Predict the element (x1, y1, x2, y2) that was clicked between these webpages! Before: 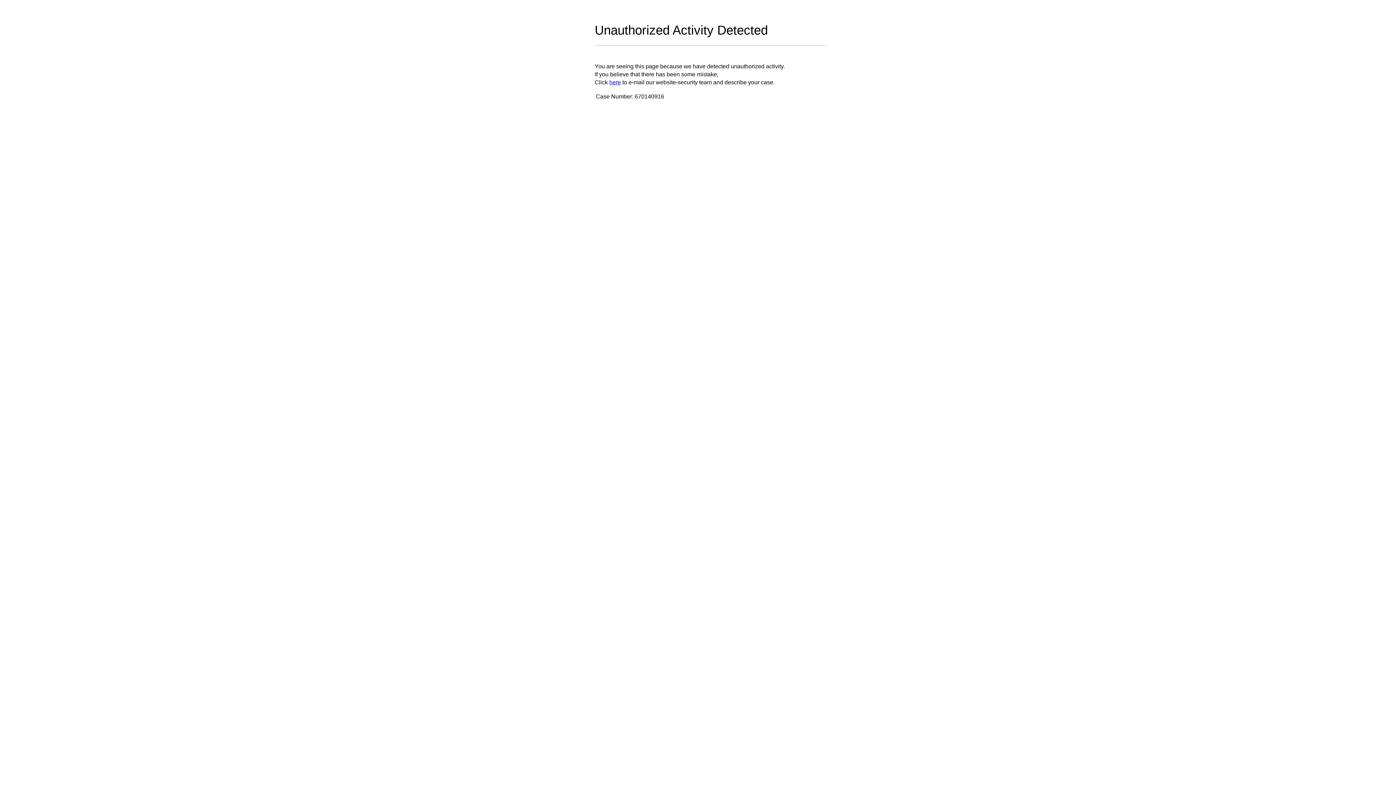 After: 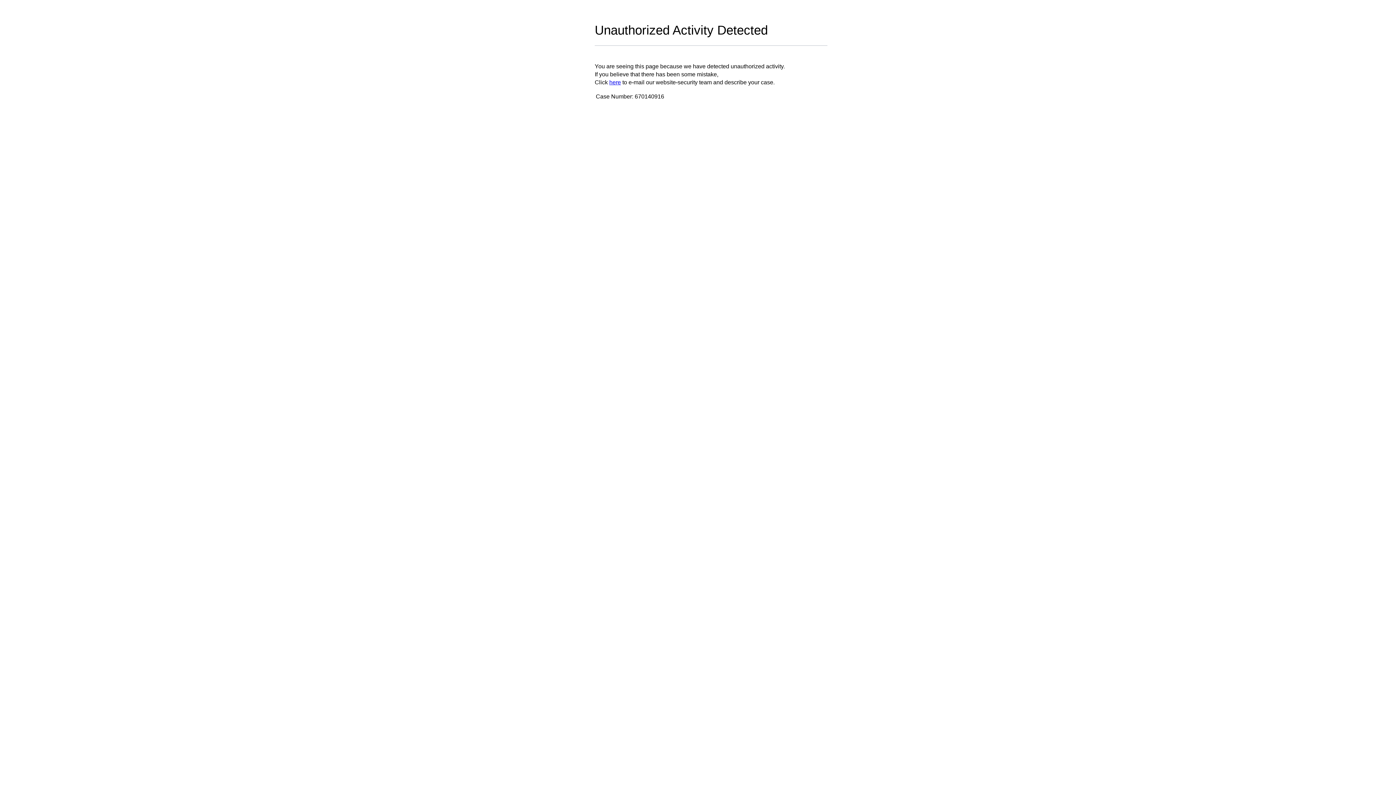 Action: bbox: (609, 79, 621, 85) label: here